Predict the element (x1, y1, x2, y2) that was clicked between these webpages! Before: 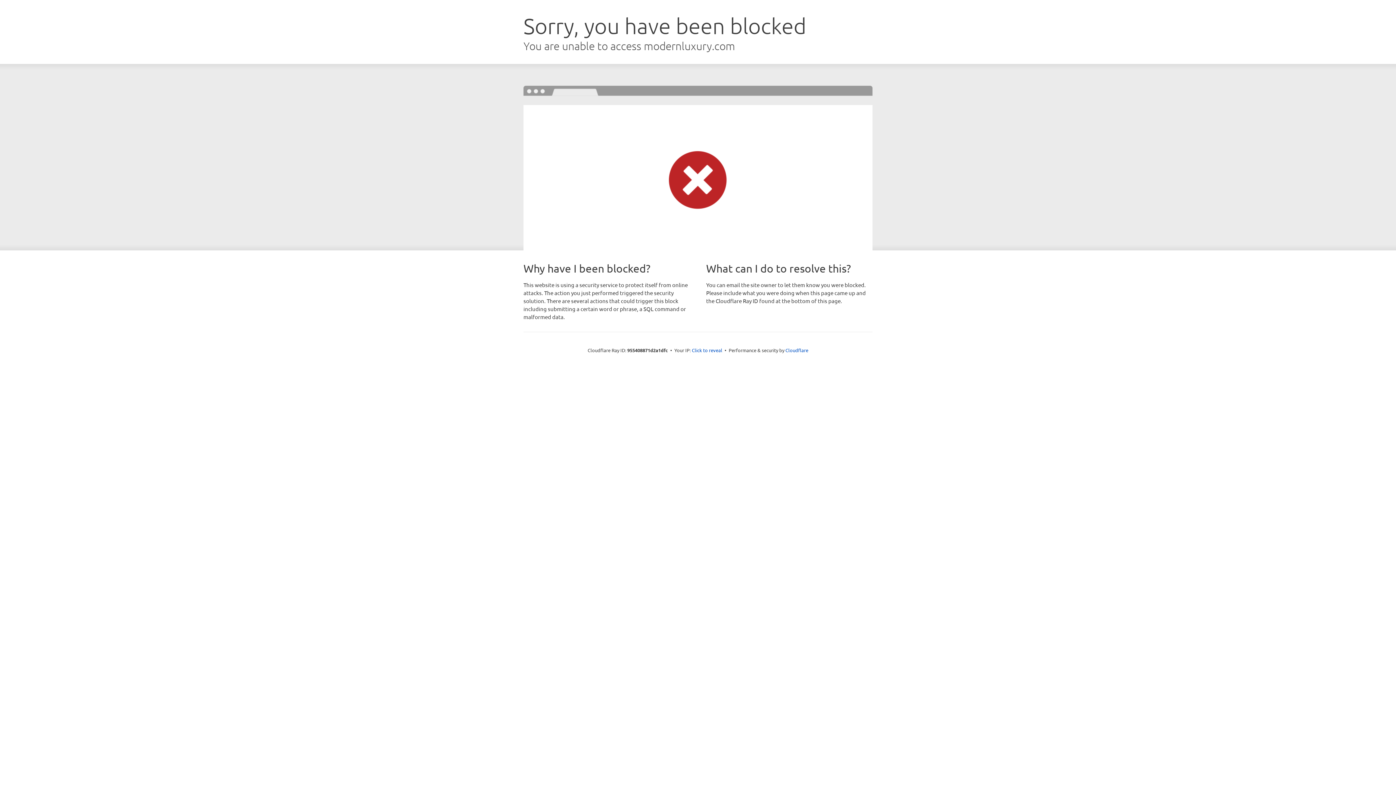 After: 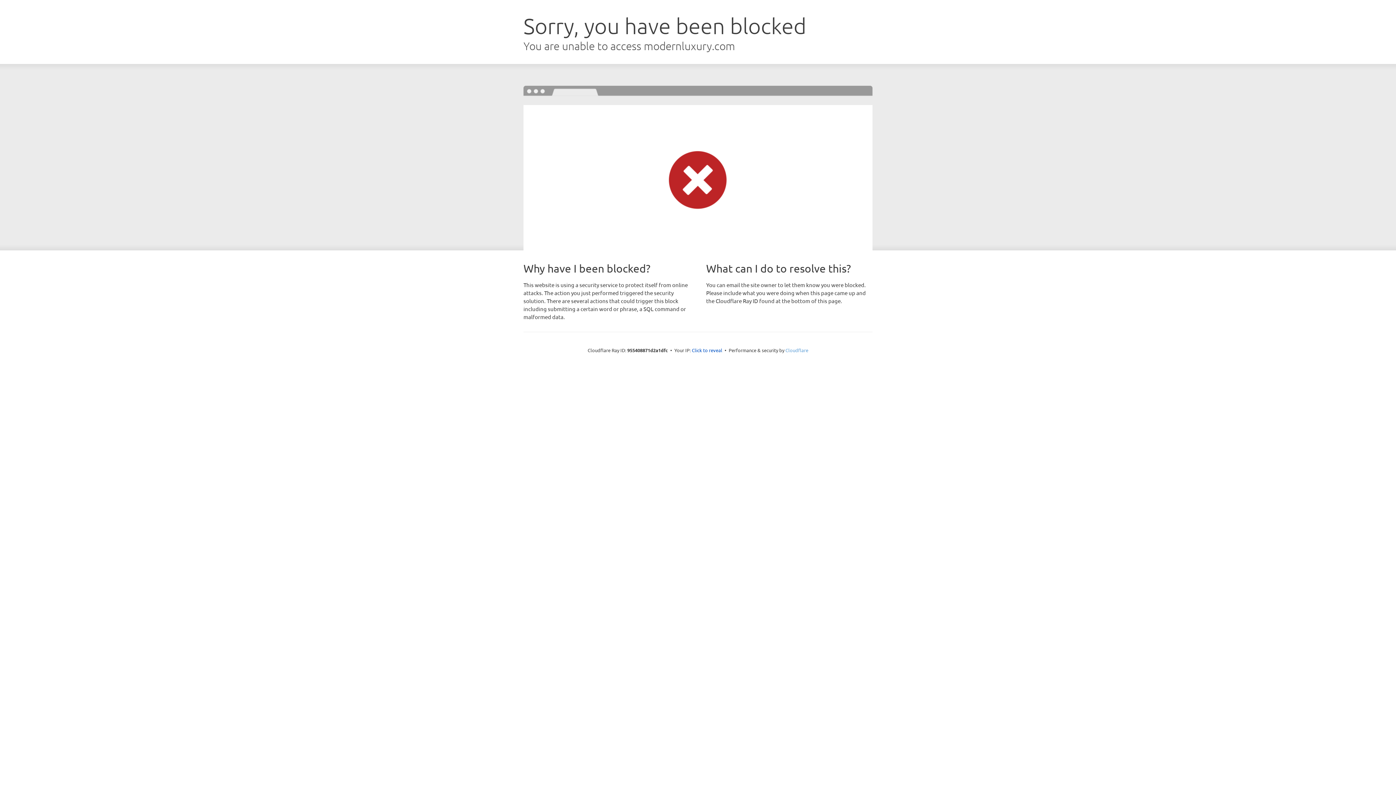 Action: bbox: (785, 347, 808, 353) label: Cloudflare